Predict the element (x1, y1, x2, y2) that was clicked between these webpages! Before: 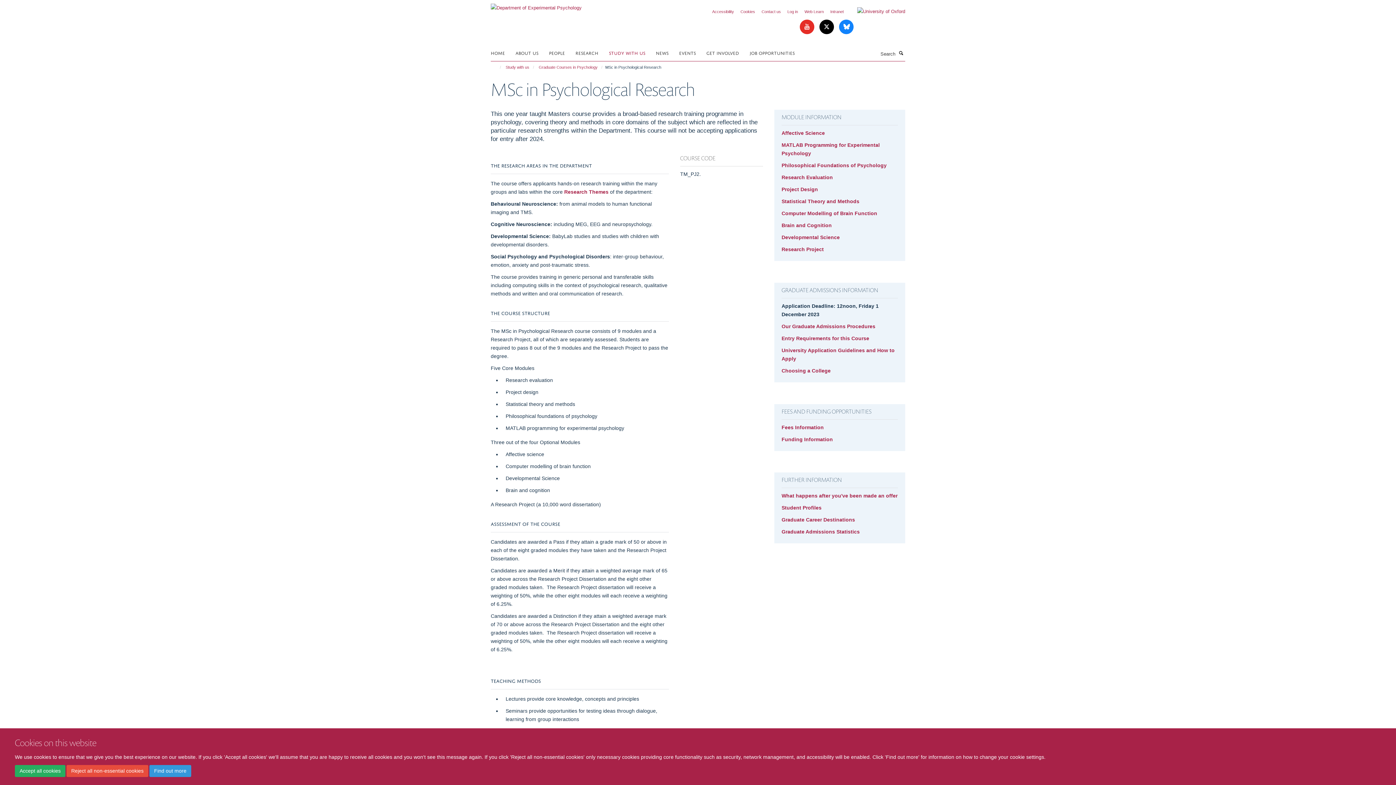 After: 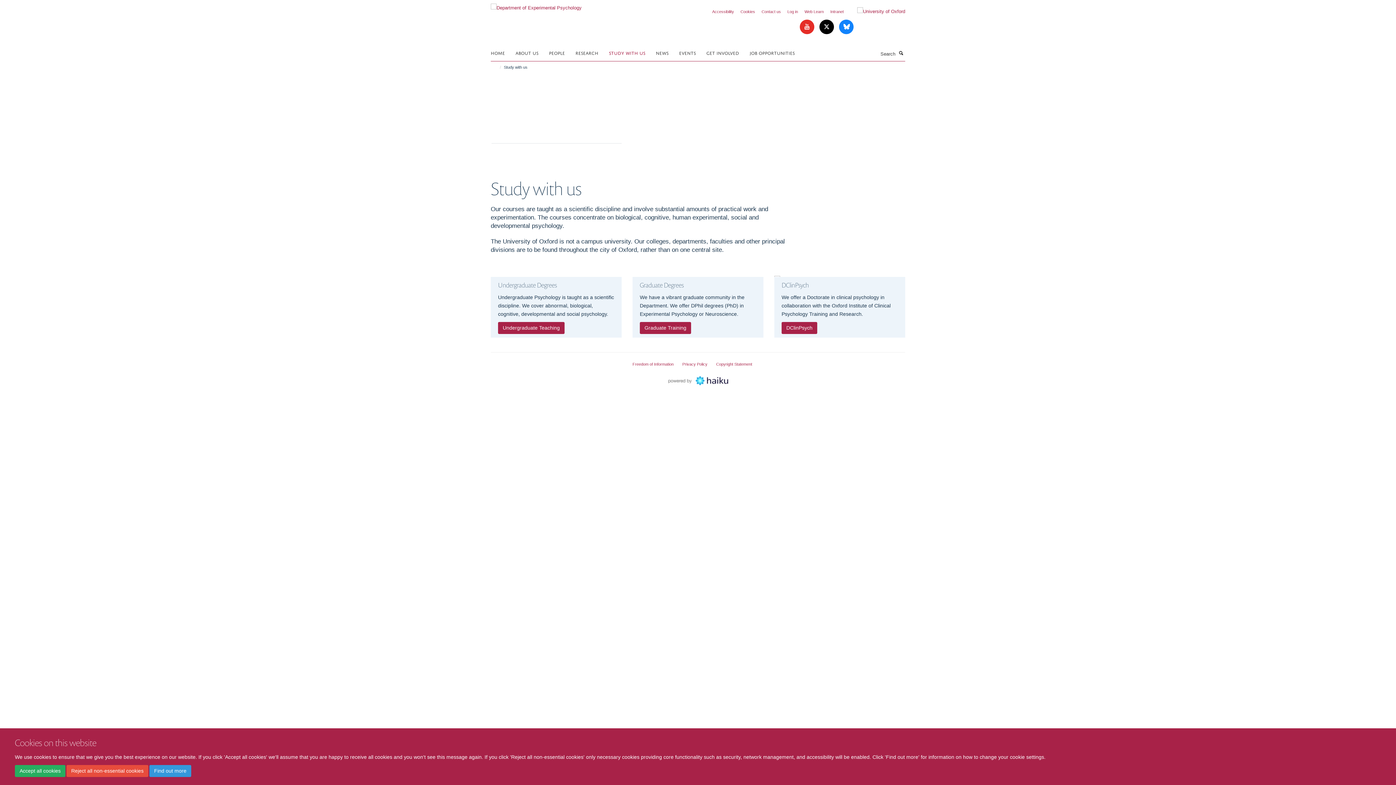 Action: bbox: (504, 63, 531, 71) label: Study with us